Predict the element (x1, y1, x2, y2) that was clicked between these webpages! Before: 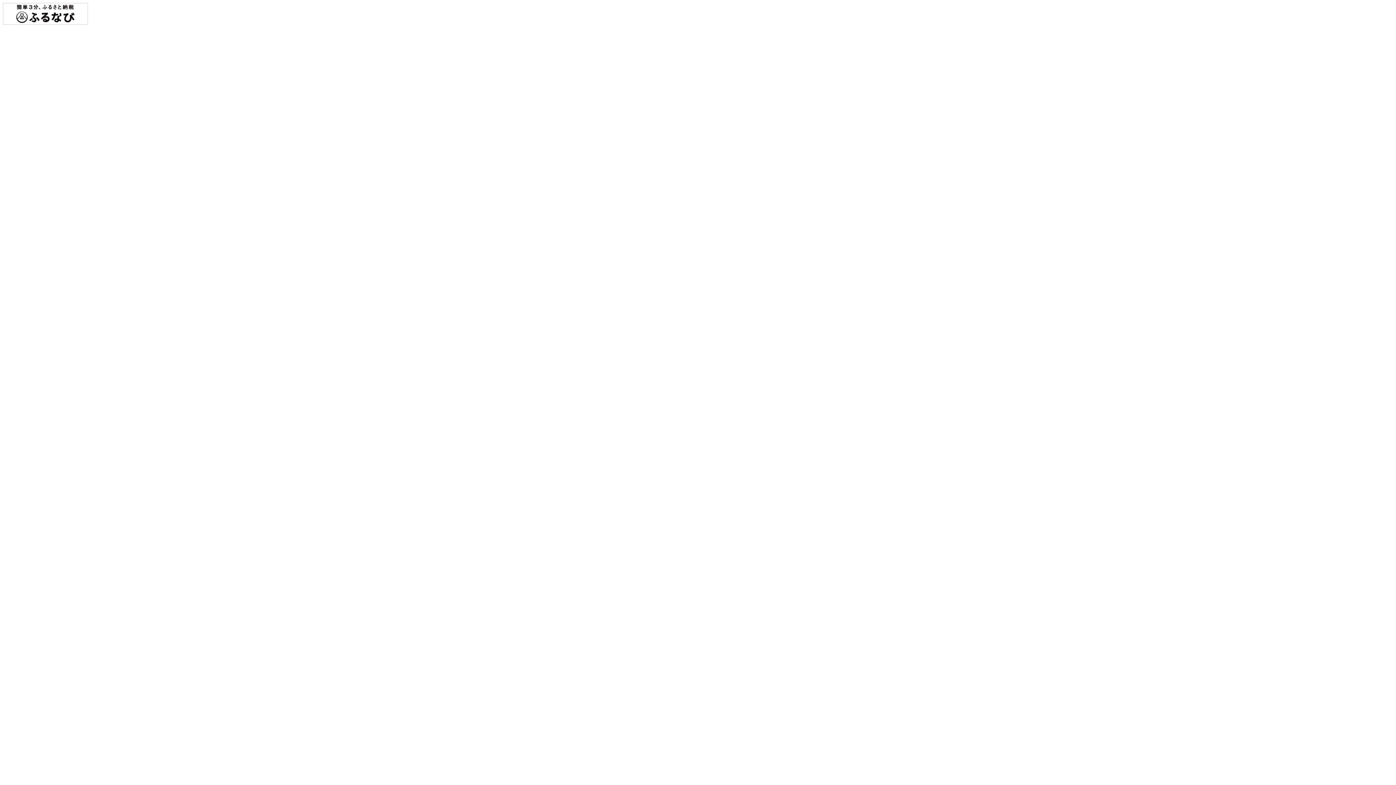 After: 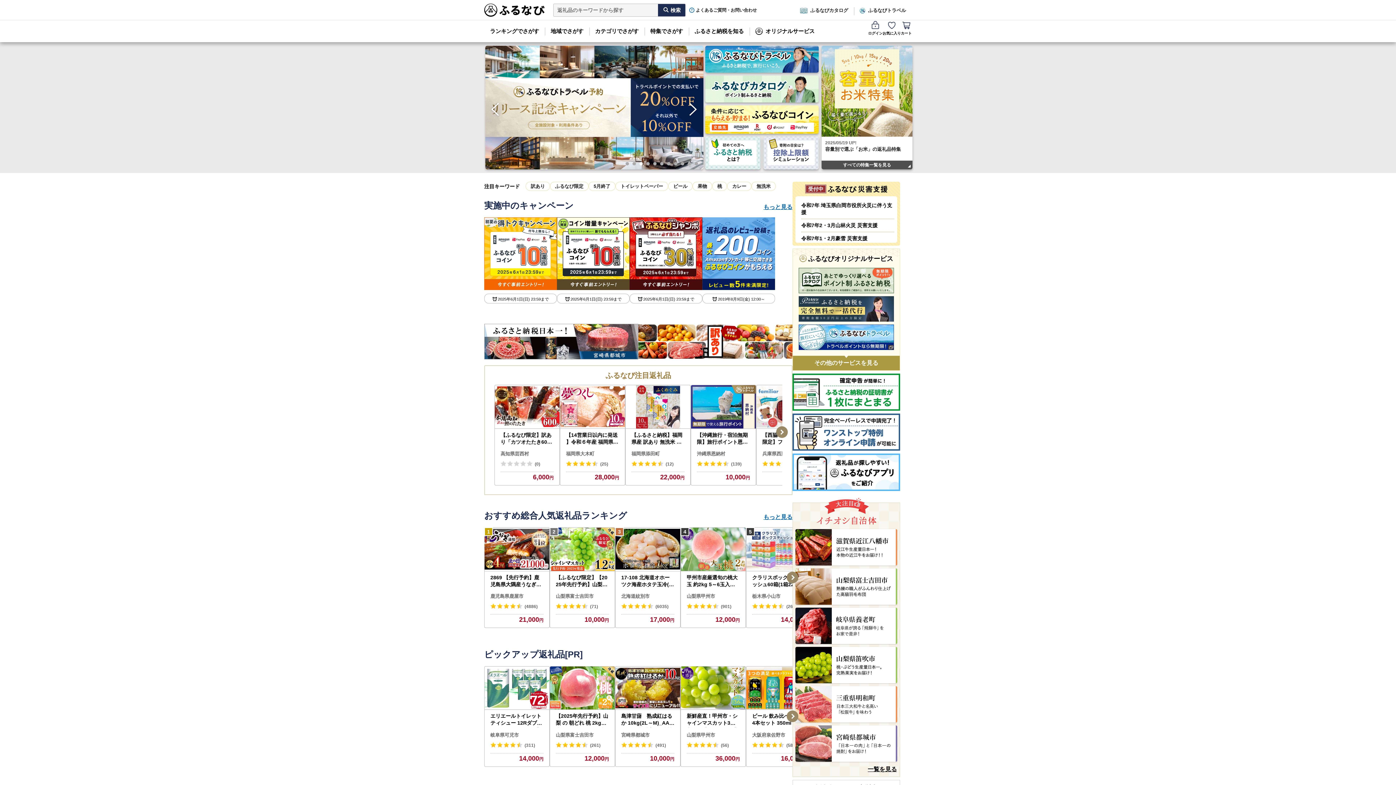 Action: bbox: (2, 19, 88, 25)